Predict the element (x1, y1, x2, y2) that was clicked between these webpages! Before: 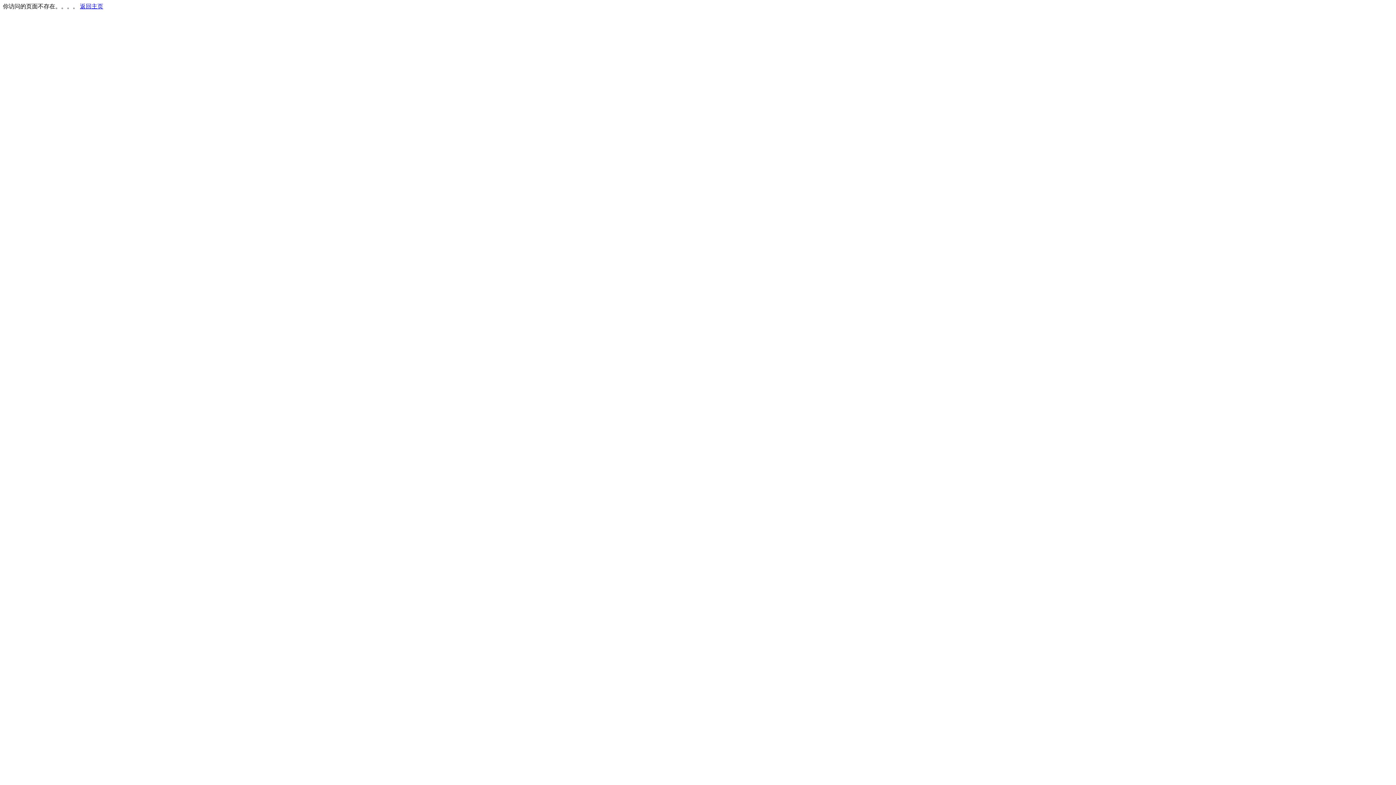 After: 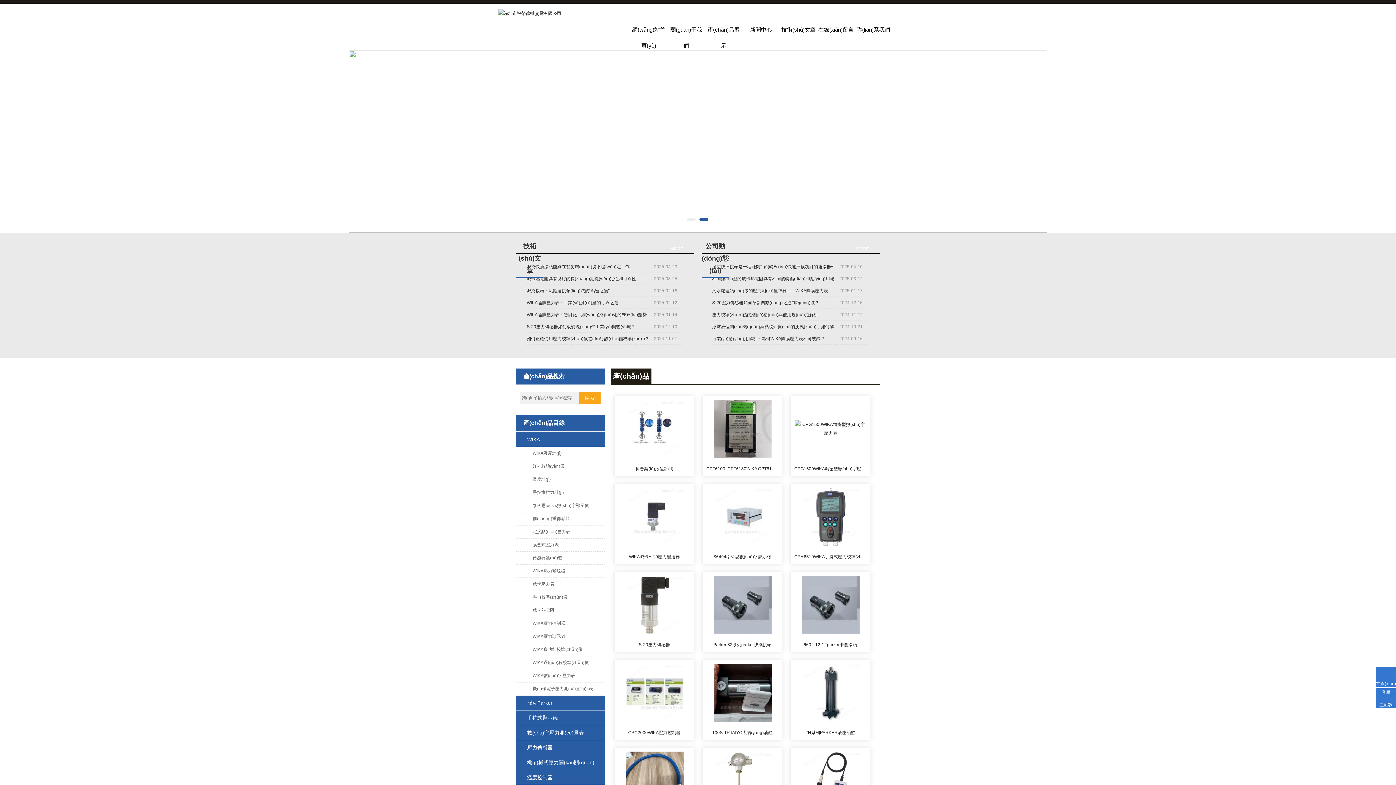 Action: bbox: (80, 3, 103, 9) label: 返回主页